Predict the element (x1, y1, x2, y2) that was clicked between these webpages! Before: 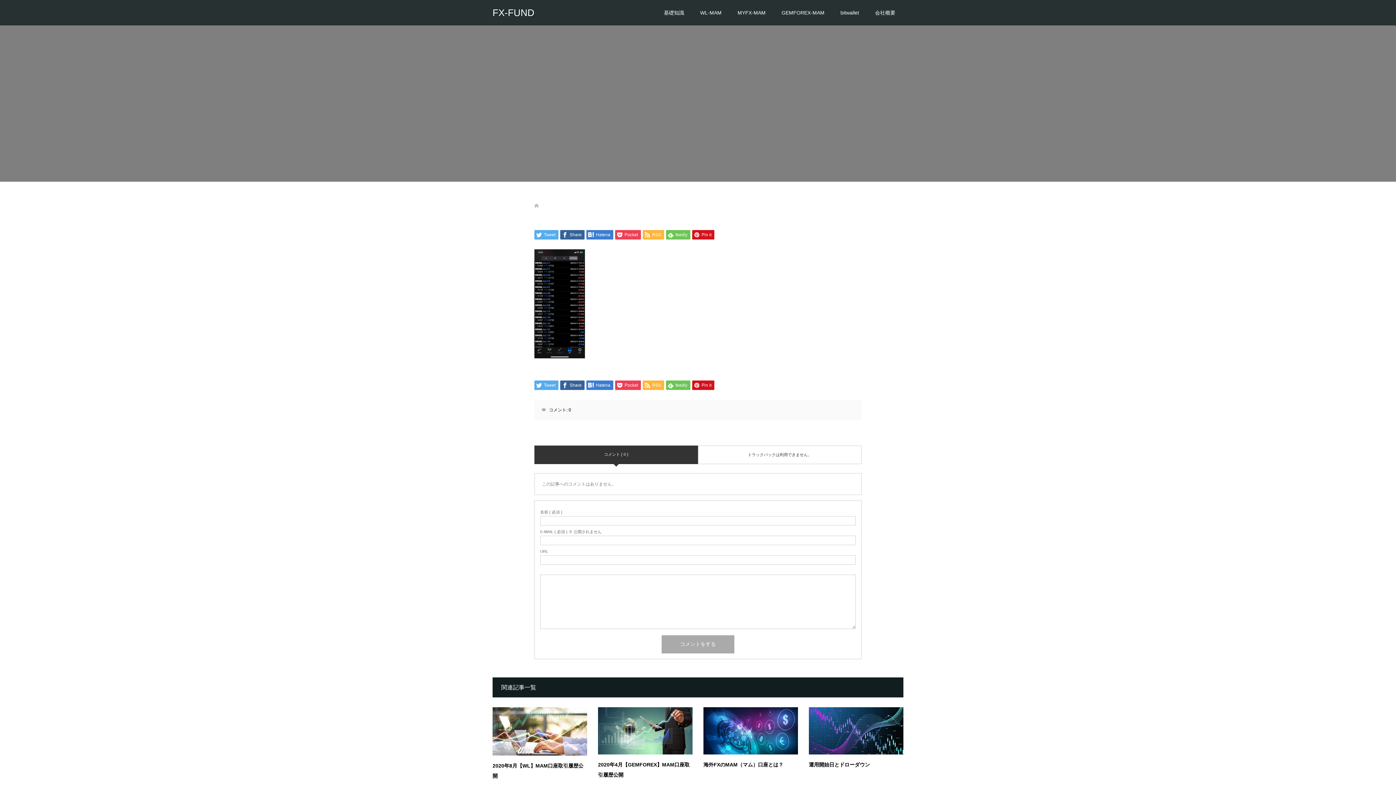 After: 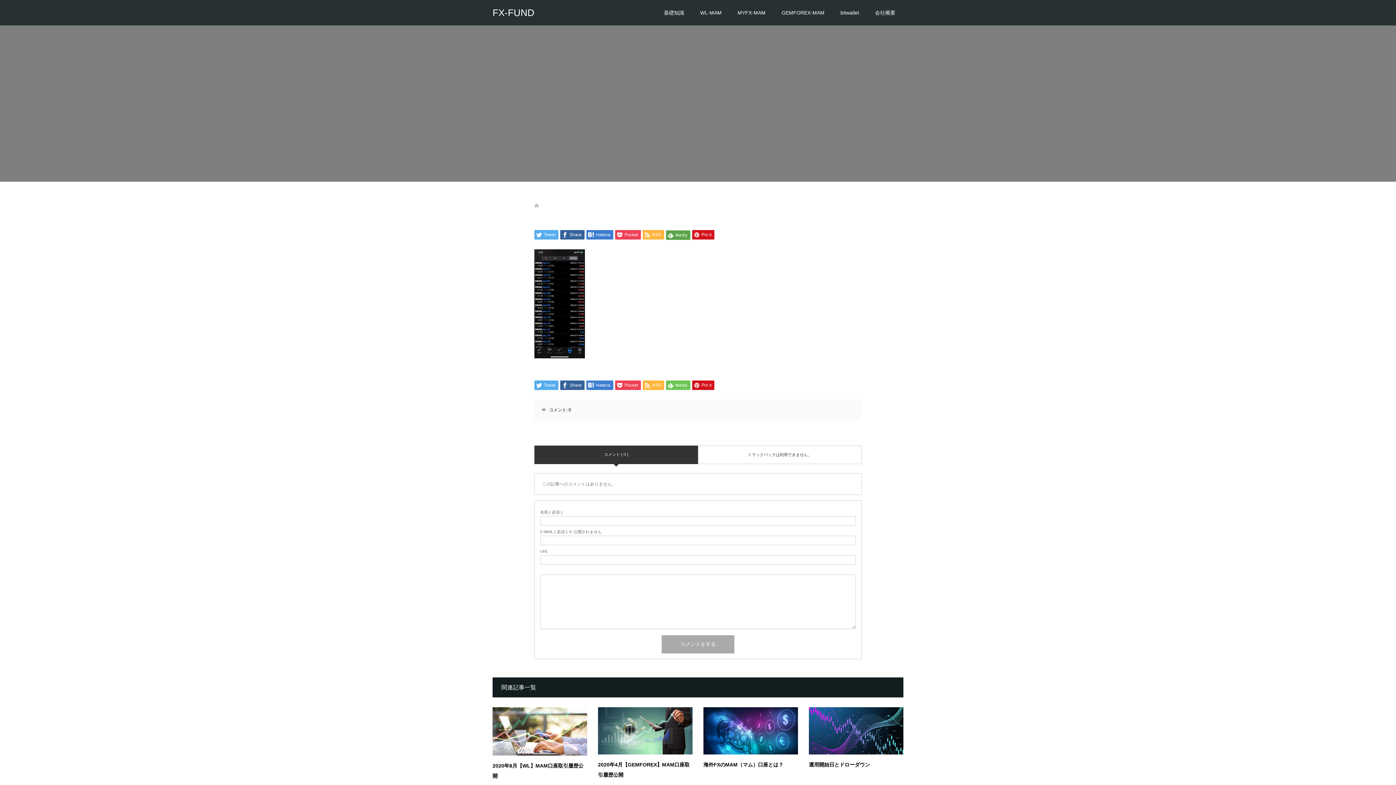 Action: label:  feedly bbox: (666, 230, 690, 239)